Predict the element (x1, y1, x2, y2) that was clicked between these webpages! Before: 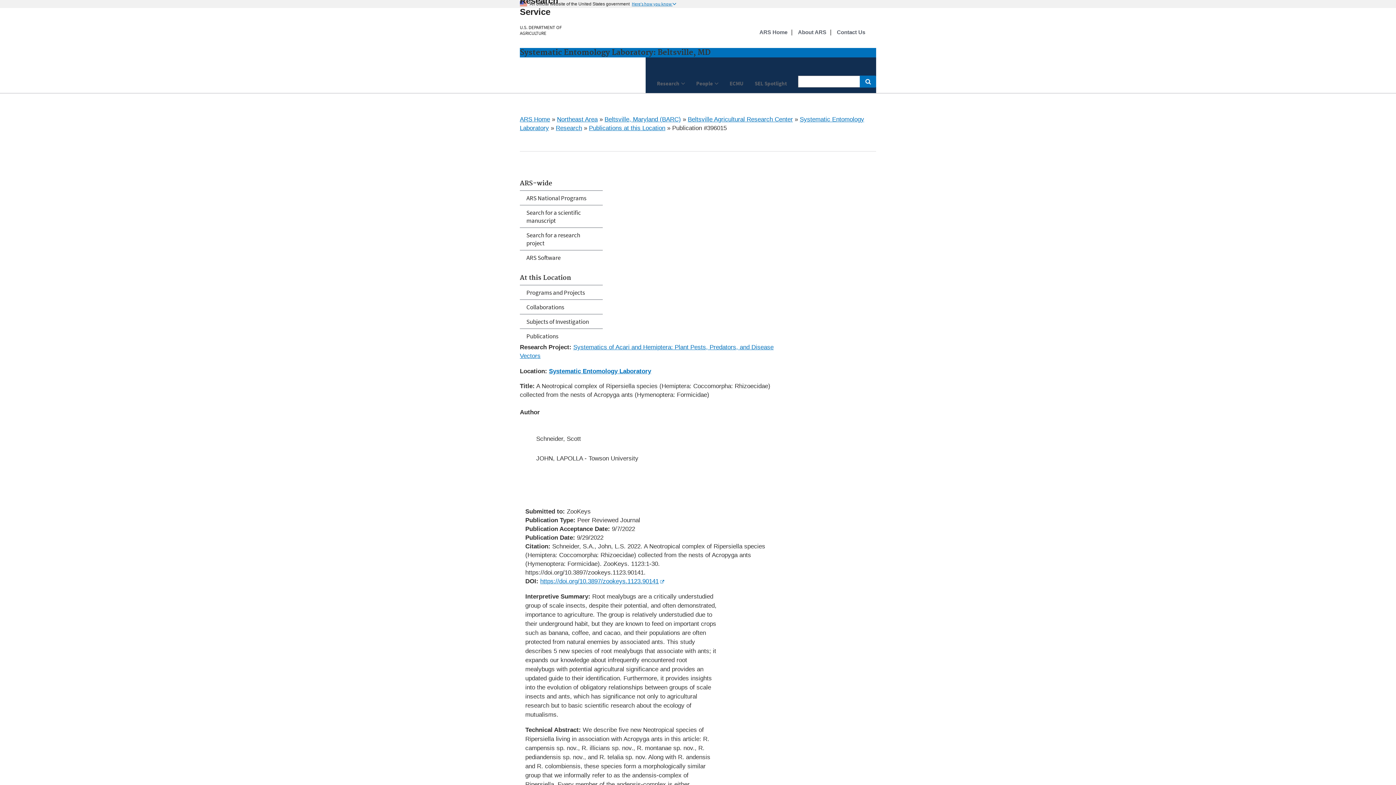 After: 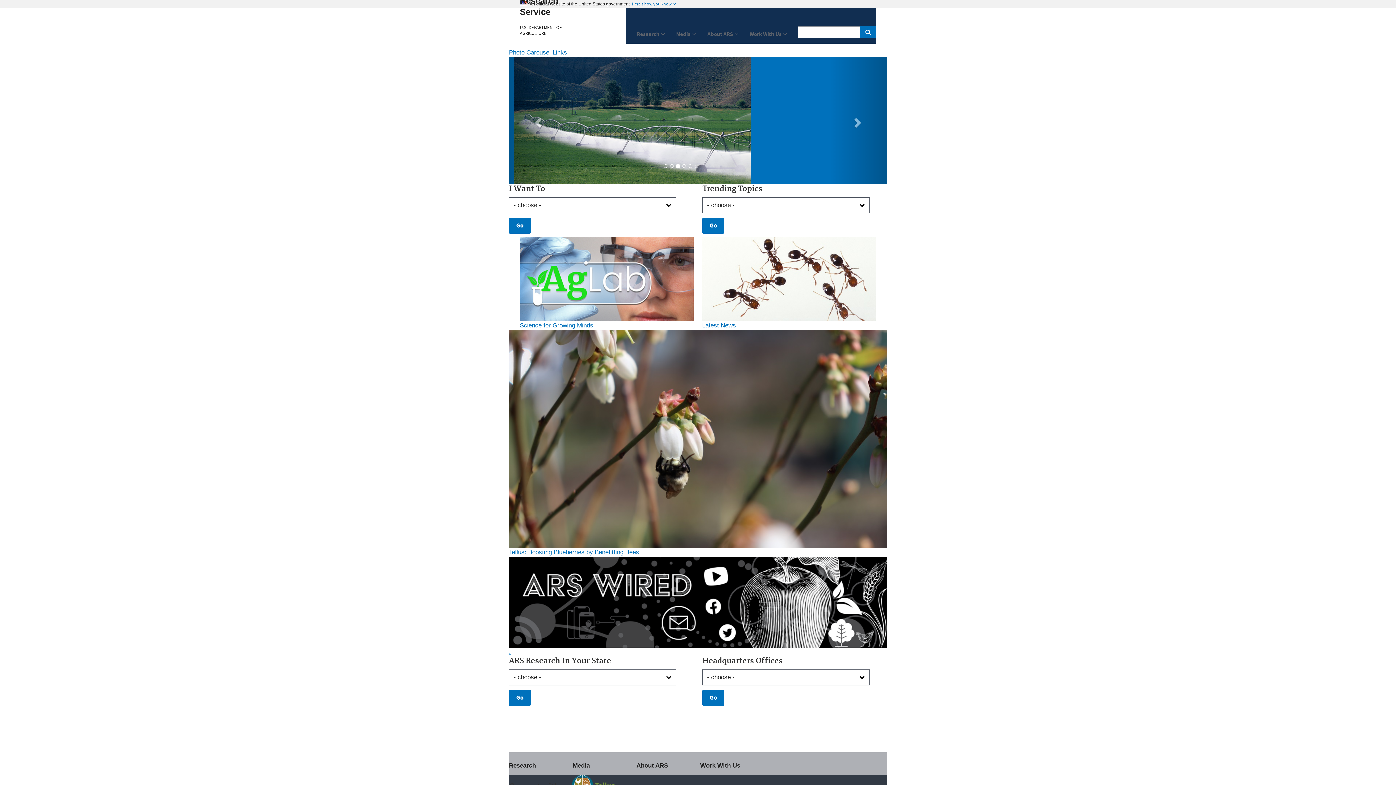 Action: bbox: (520, -15, 569, 16) label: The Agricultural Research Service Home Page